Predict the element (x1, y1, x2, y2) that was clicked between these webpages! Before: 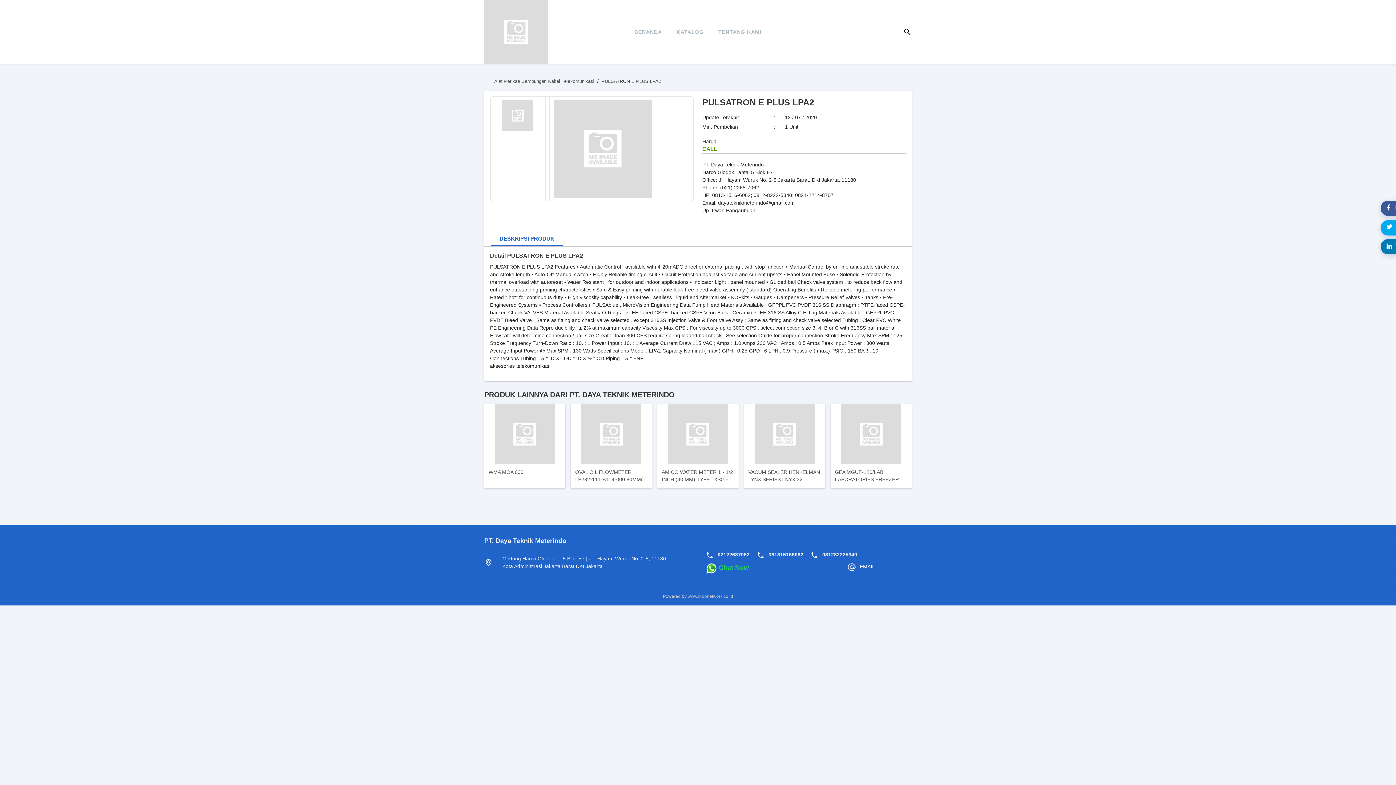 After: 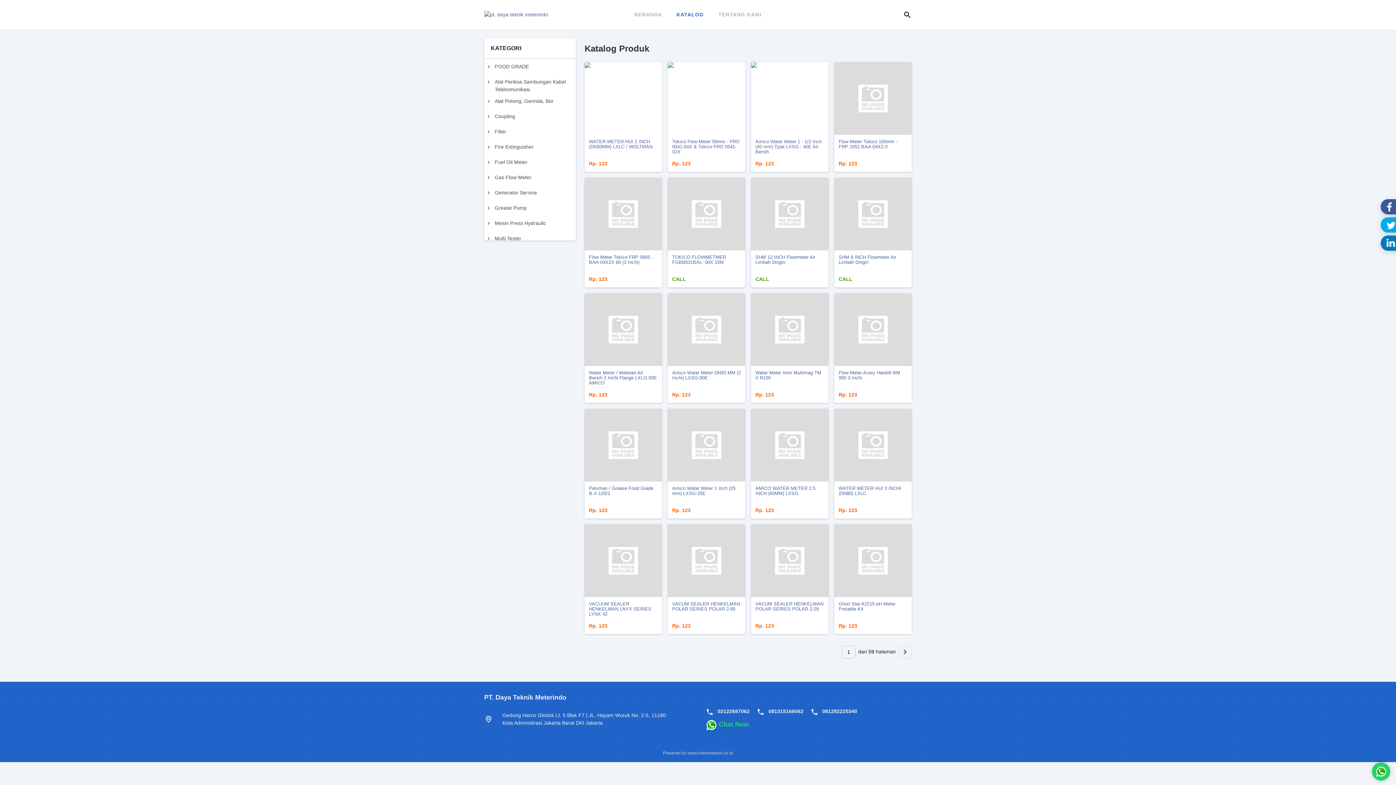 Action: bbox: (669, 17, 711, 46) label: KATALOG